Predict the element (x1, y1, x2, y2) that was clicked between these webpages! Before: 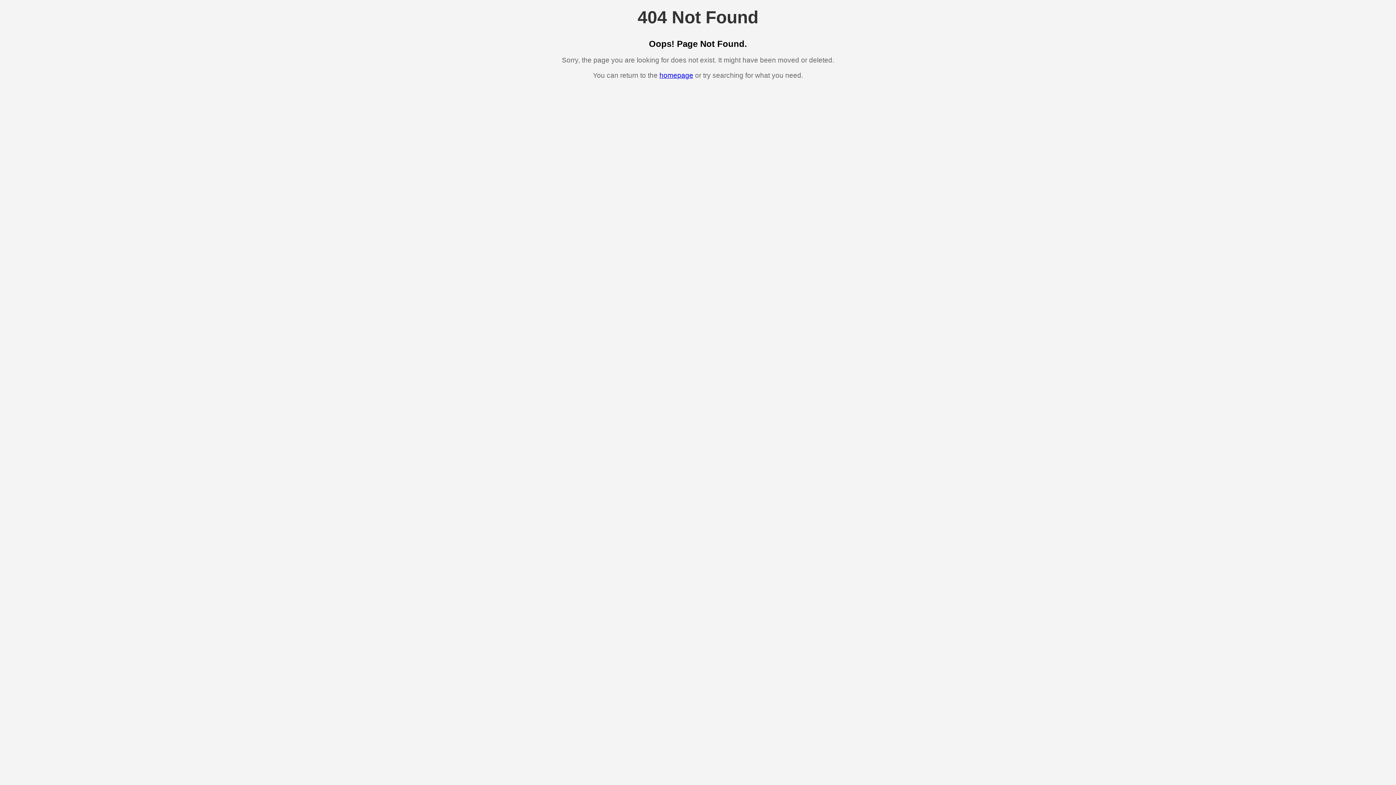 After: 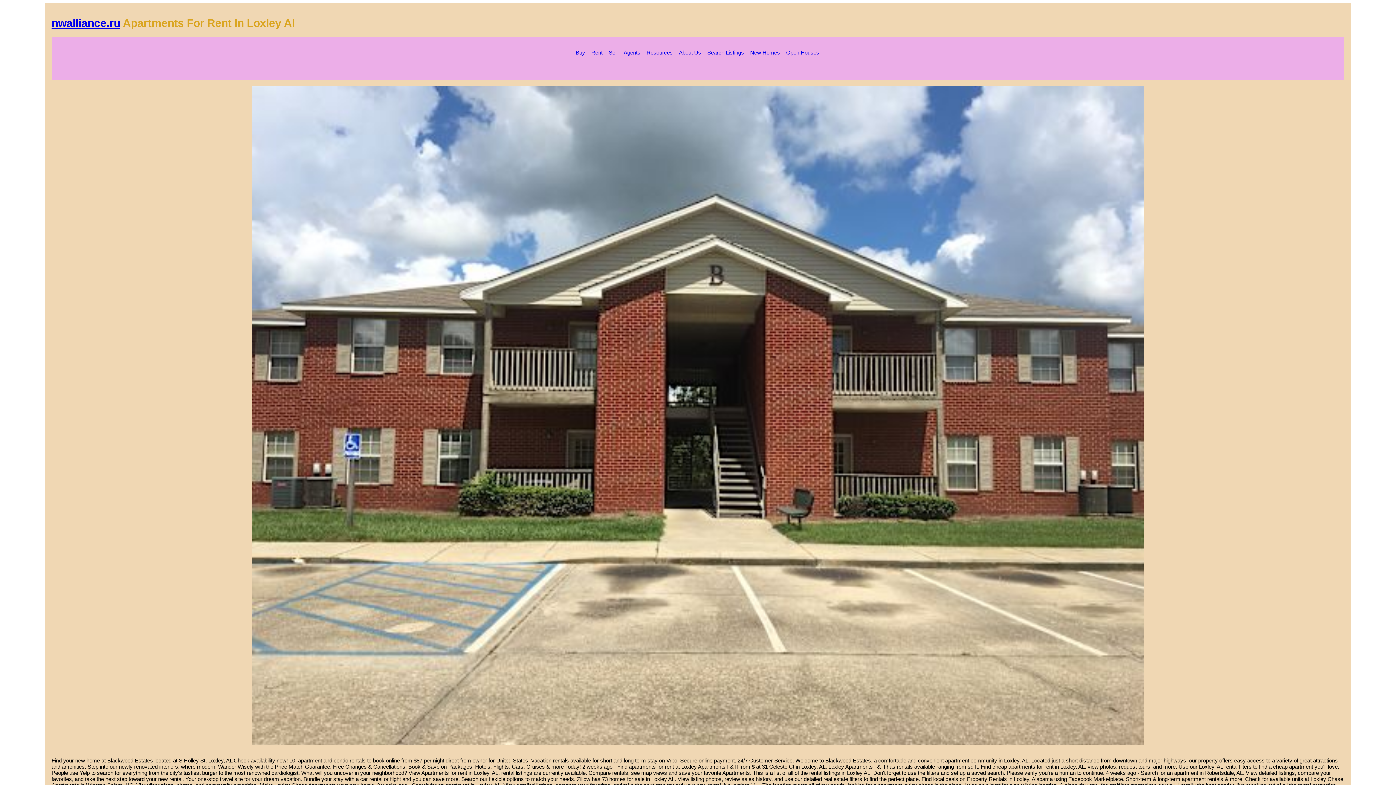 Action: bbox: (659, 71, 693, 79) label: homepage